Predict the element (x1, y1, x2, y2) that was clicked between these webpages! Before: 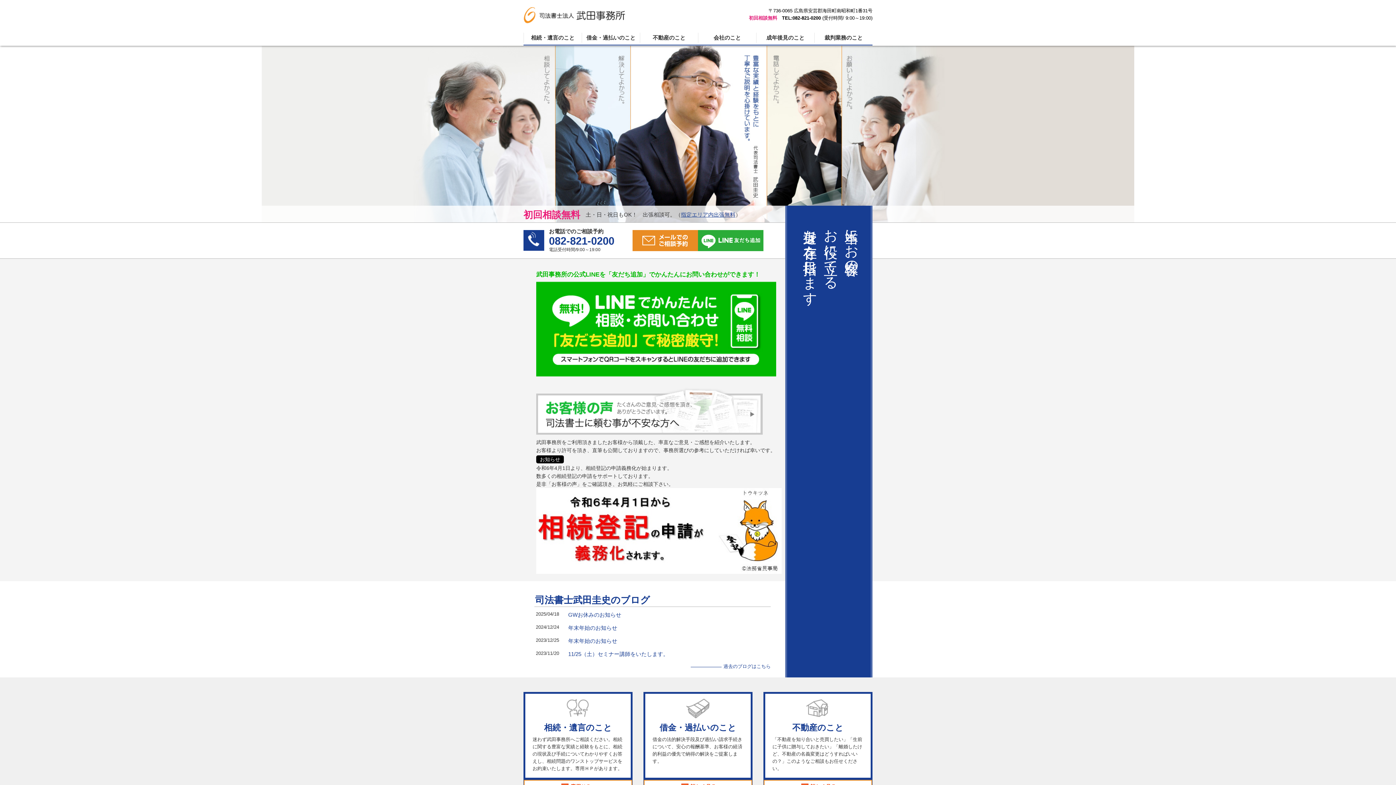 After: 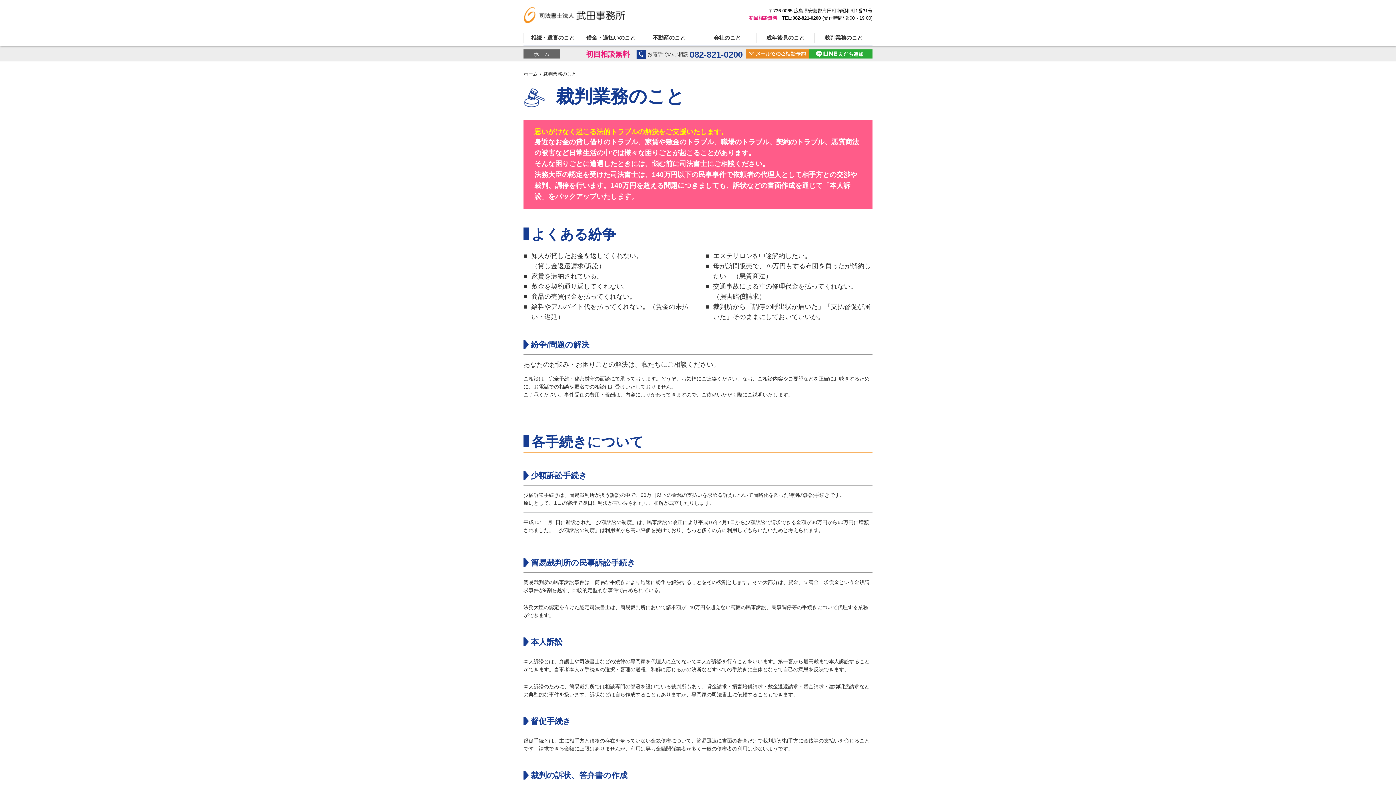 Action: bbox: (814, 32, 872, 42) label: 裁判業務のこと